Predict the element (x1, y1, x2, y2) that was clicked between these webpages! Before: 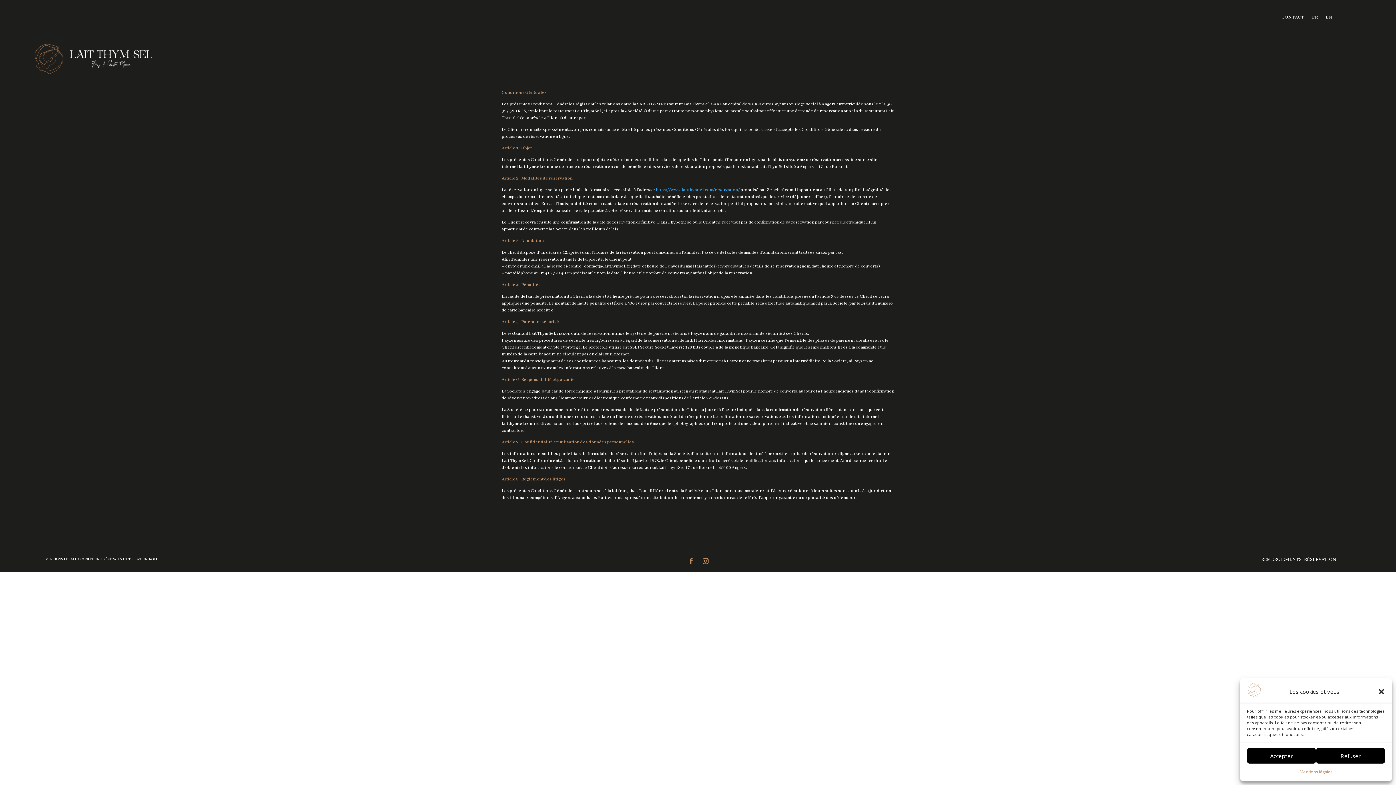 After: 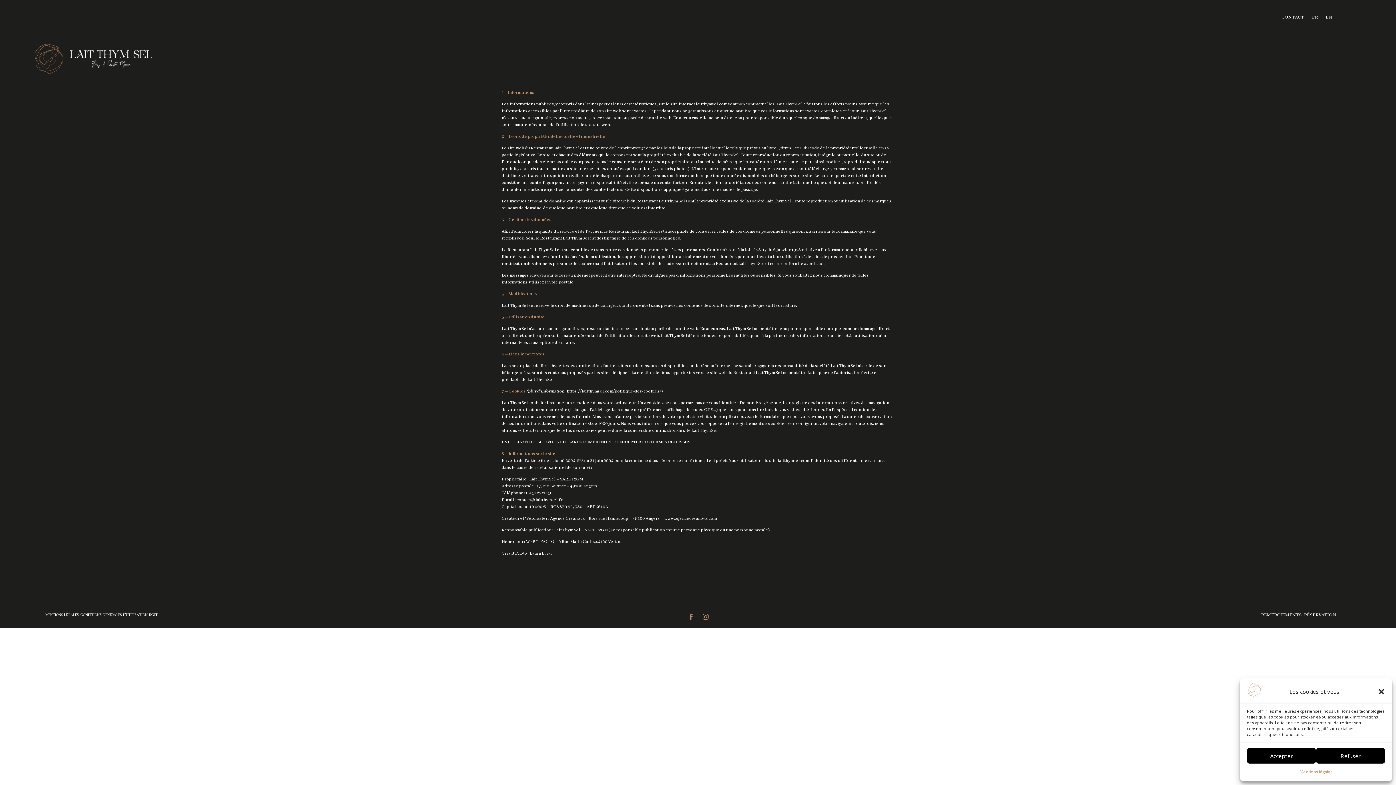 Action: bbox: (45, 557, 78, 562) label: MENTIONS LÉGALES